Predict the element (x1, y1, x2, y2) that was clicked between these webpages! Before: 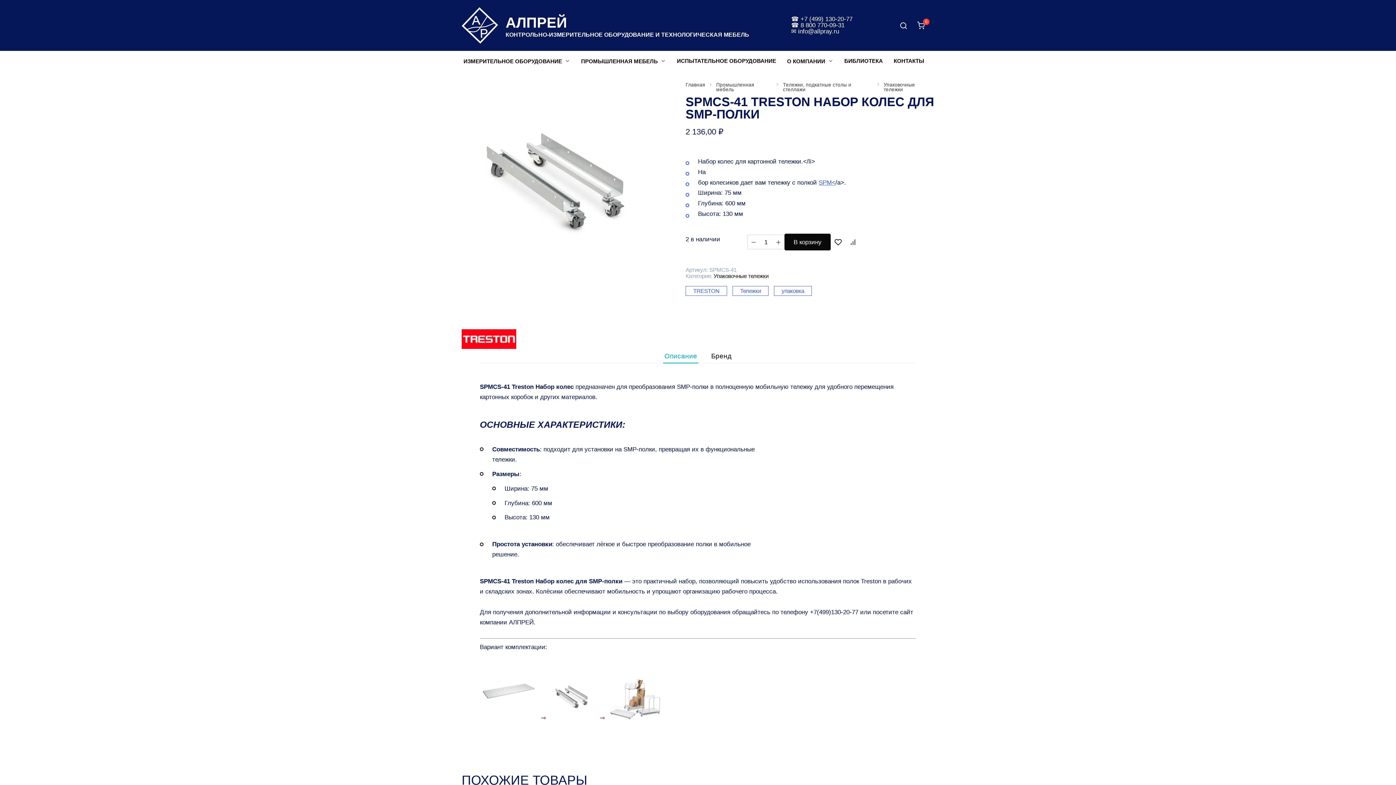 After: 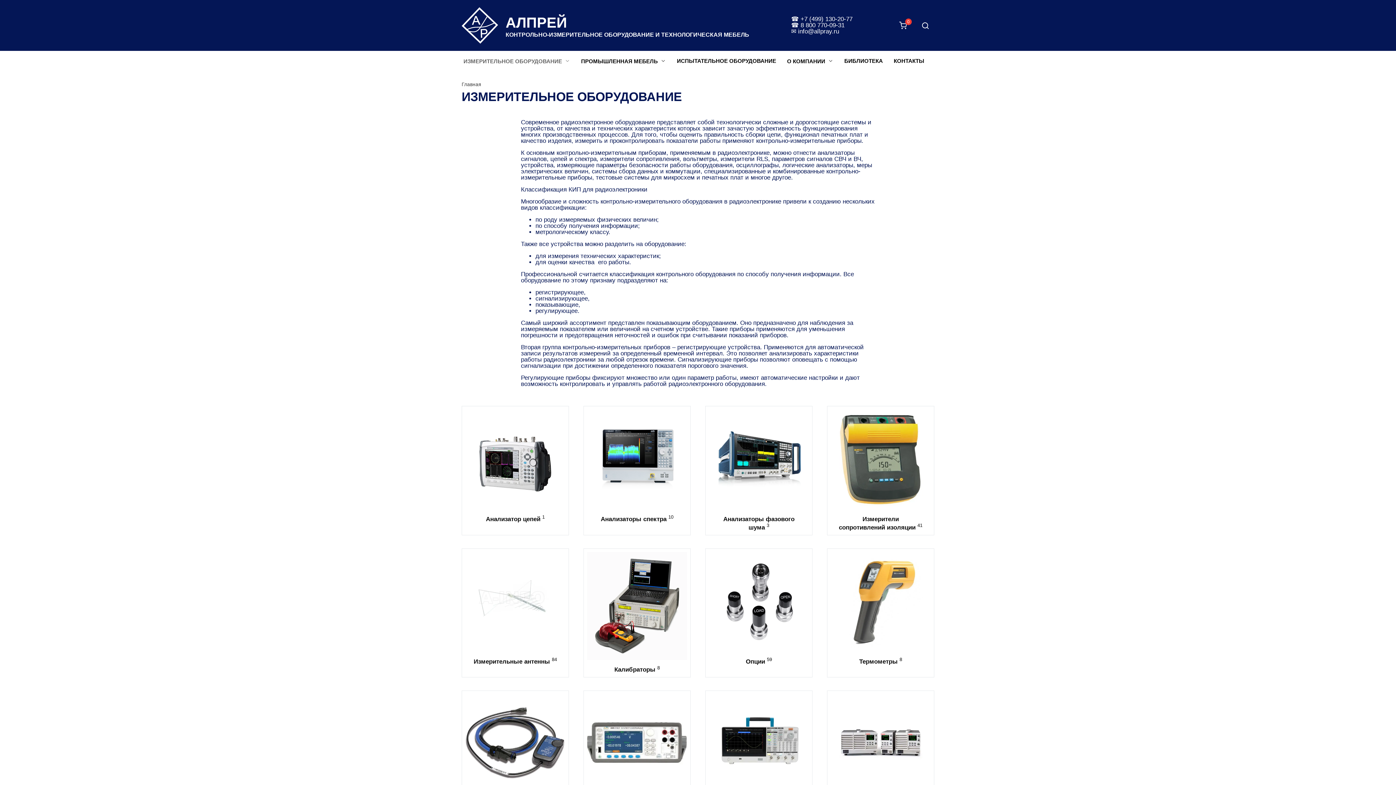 Action: label: ИЗМЕРИТЕЛЬНОЕ ОБОРУДОВАНИЕ bbox: (458, 50, 575, 71)